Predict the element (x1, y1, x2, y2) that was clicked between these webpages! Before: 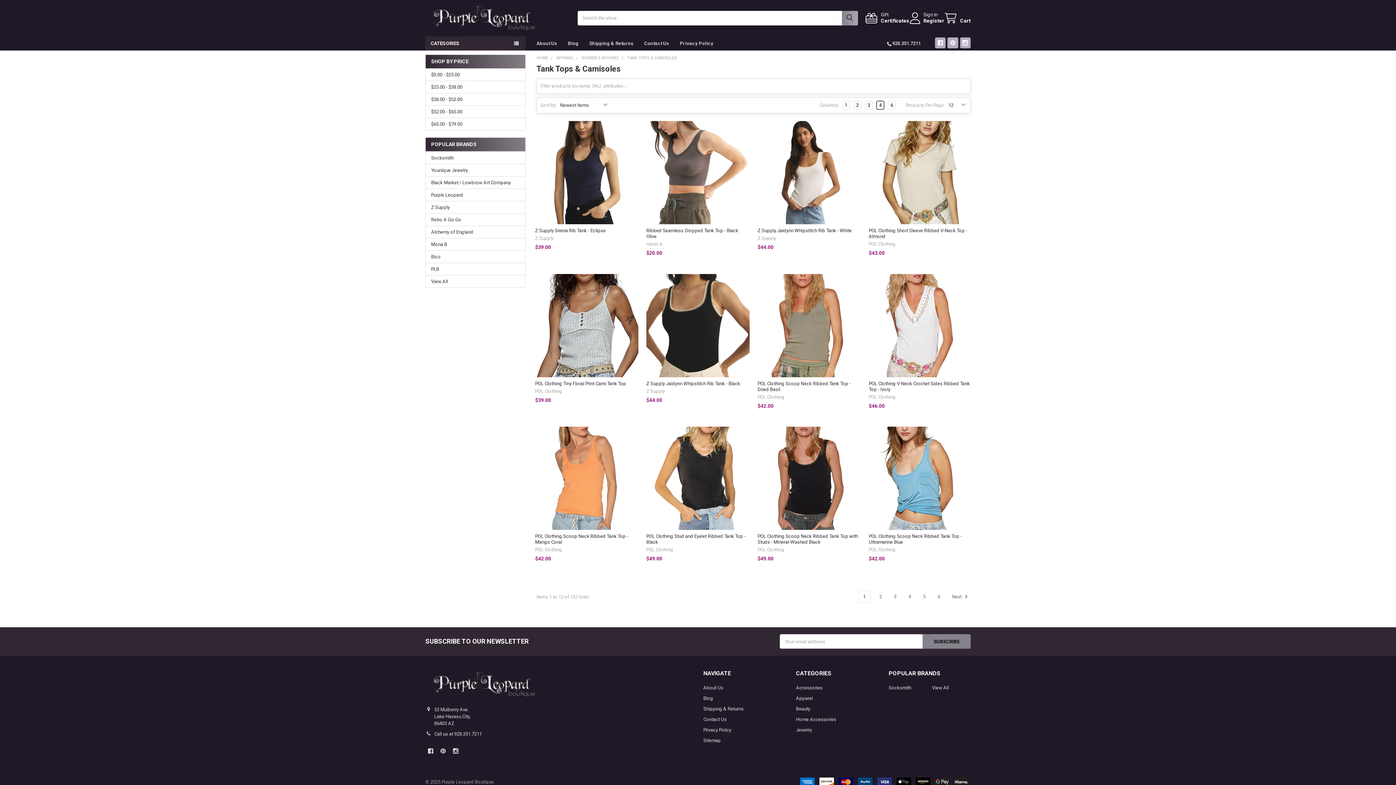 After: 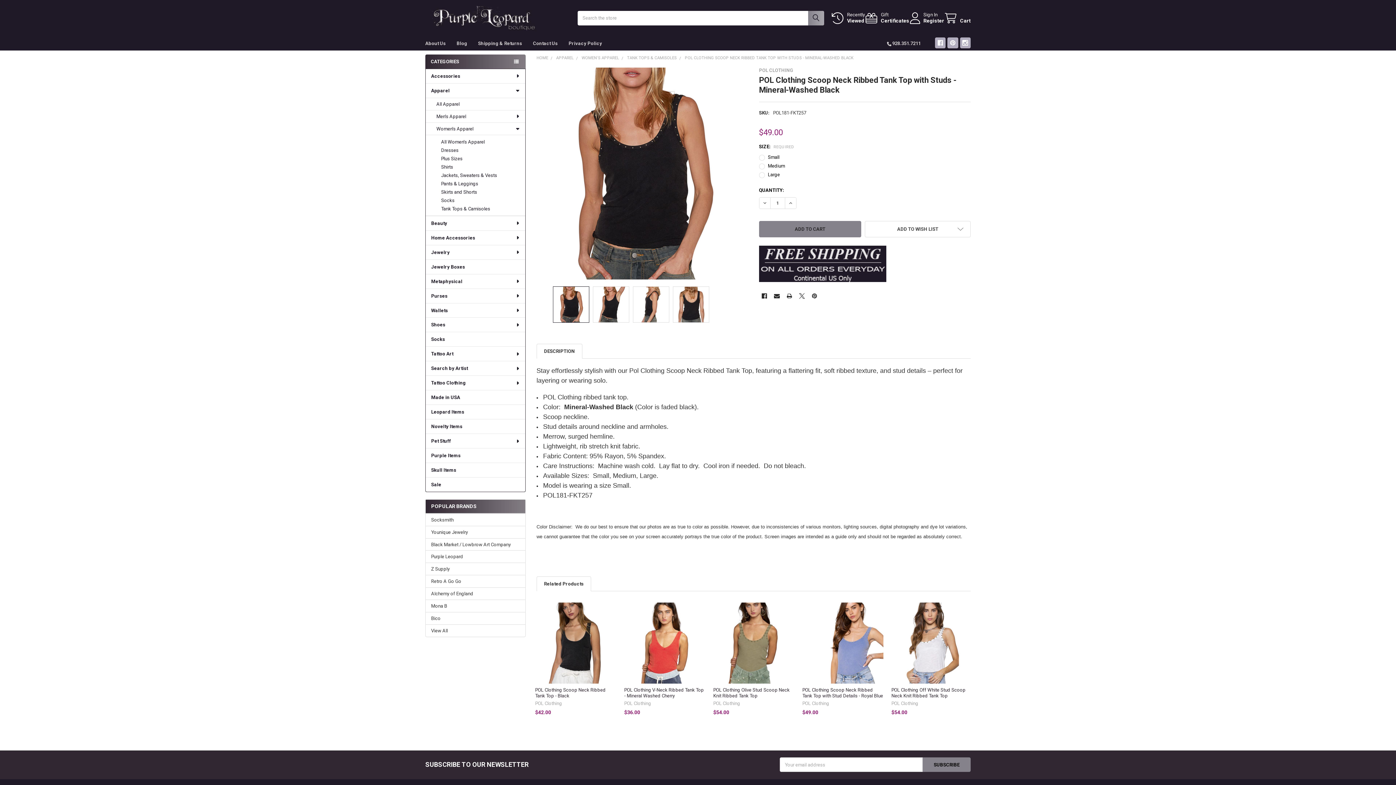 Action: label: POL Clothing Scoop Neck Ribbed Tank Top with Studs - Mineral-Washed Black bbox: (757, 533, 858, 545)